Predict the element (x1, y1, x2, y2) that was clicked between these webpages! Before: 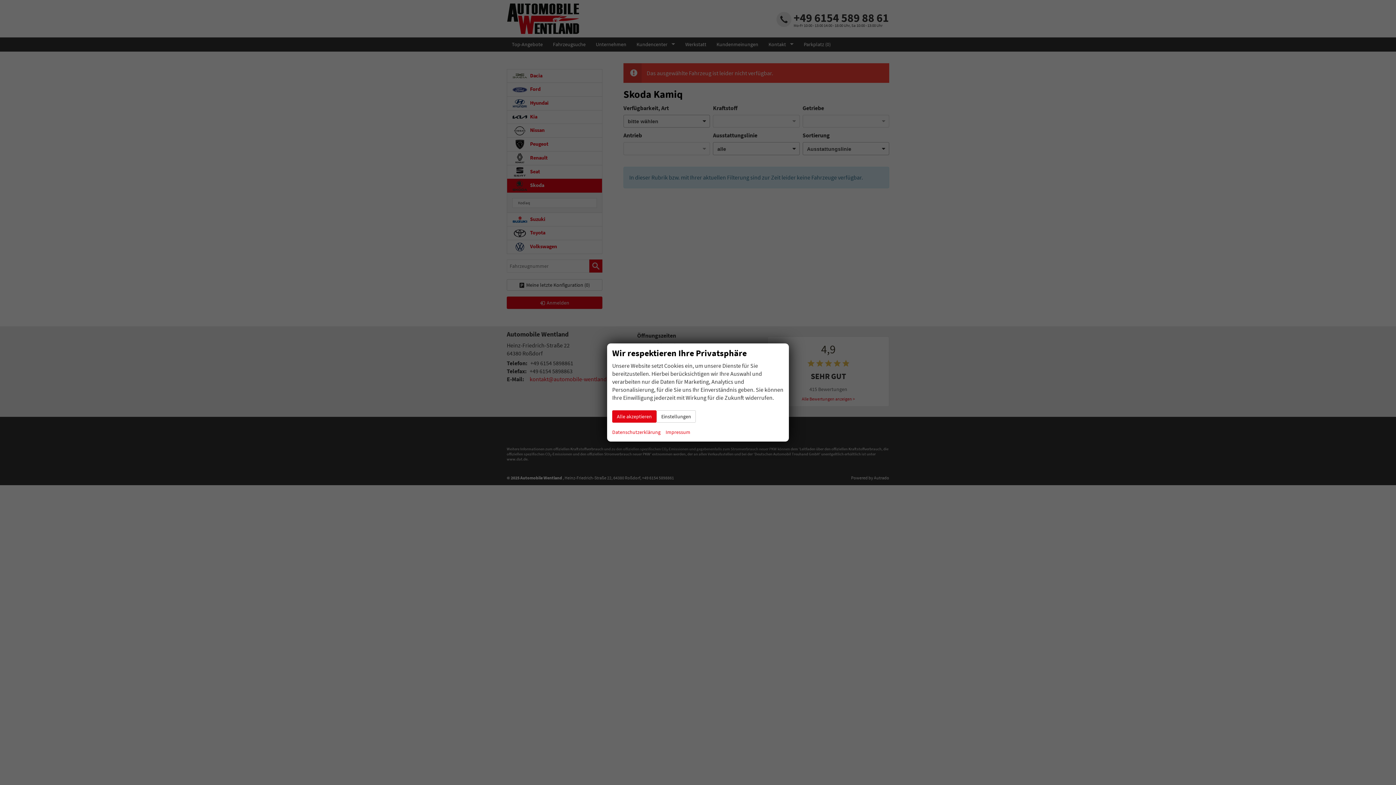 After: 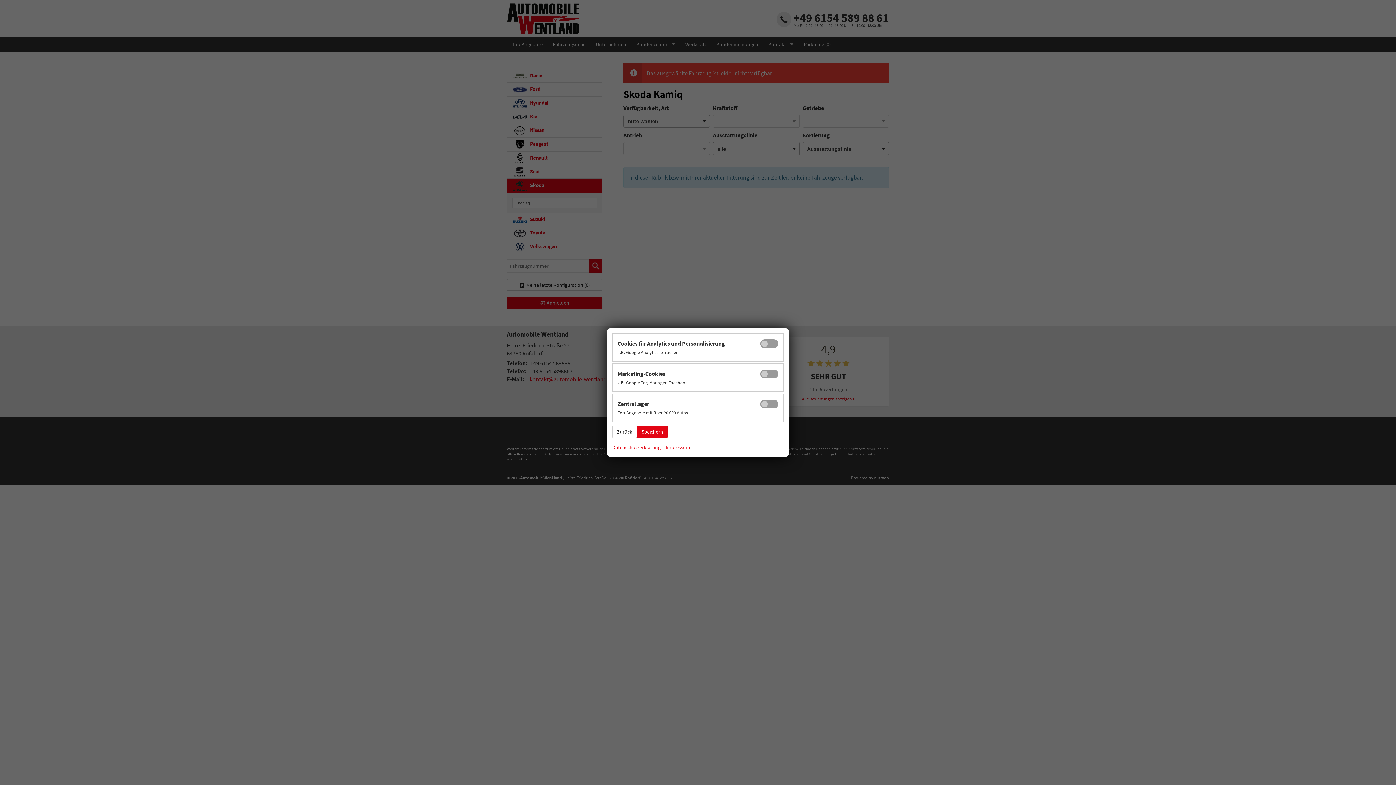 Action: bbox: (656, 410, 696, 422) label: Einstellungen